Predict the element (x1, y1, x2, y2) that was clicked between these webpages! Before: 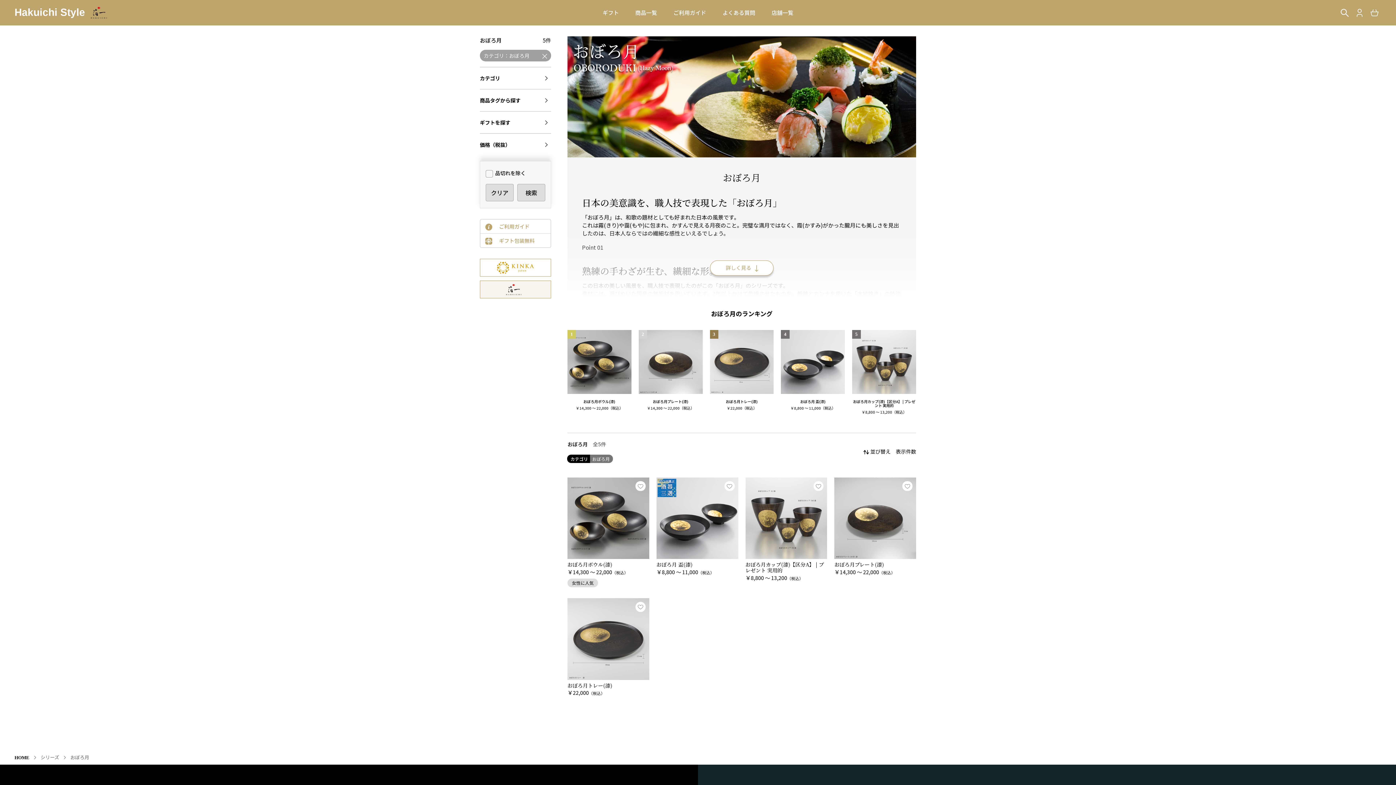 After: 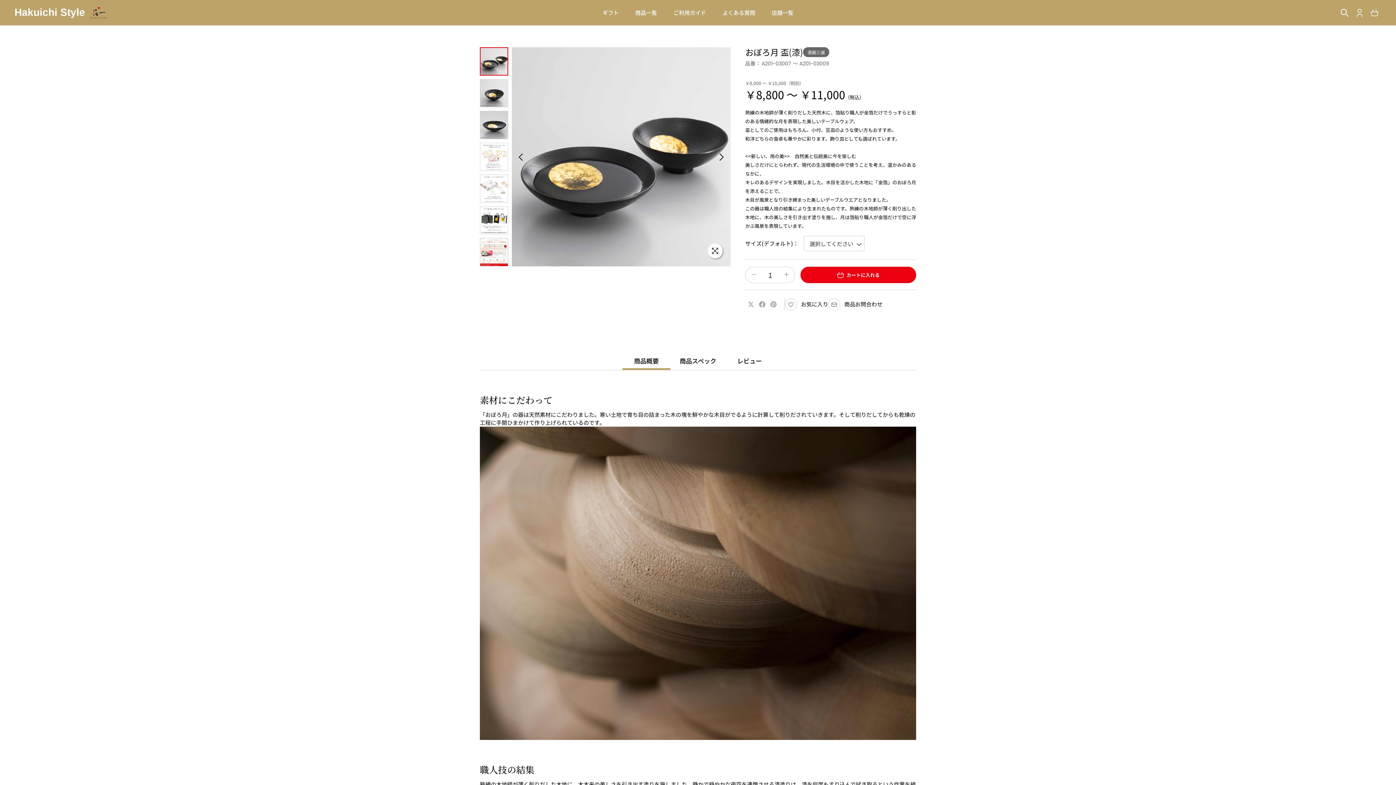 Action: bbox: (781, 330, 845, 394)